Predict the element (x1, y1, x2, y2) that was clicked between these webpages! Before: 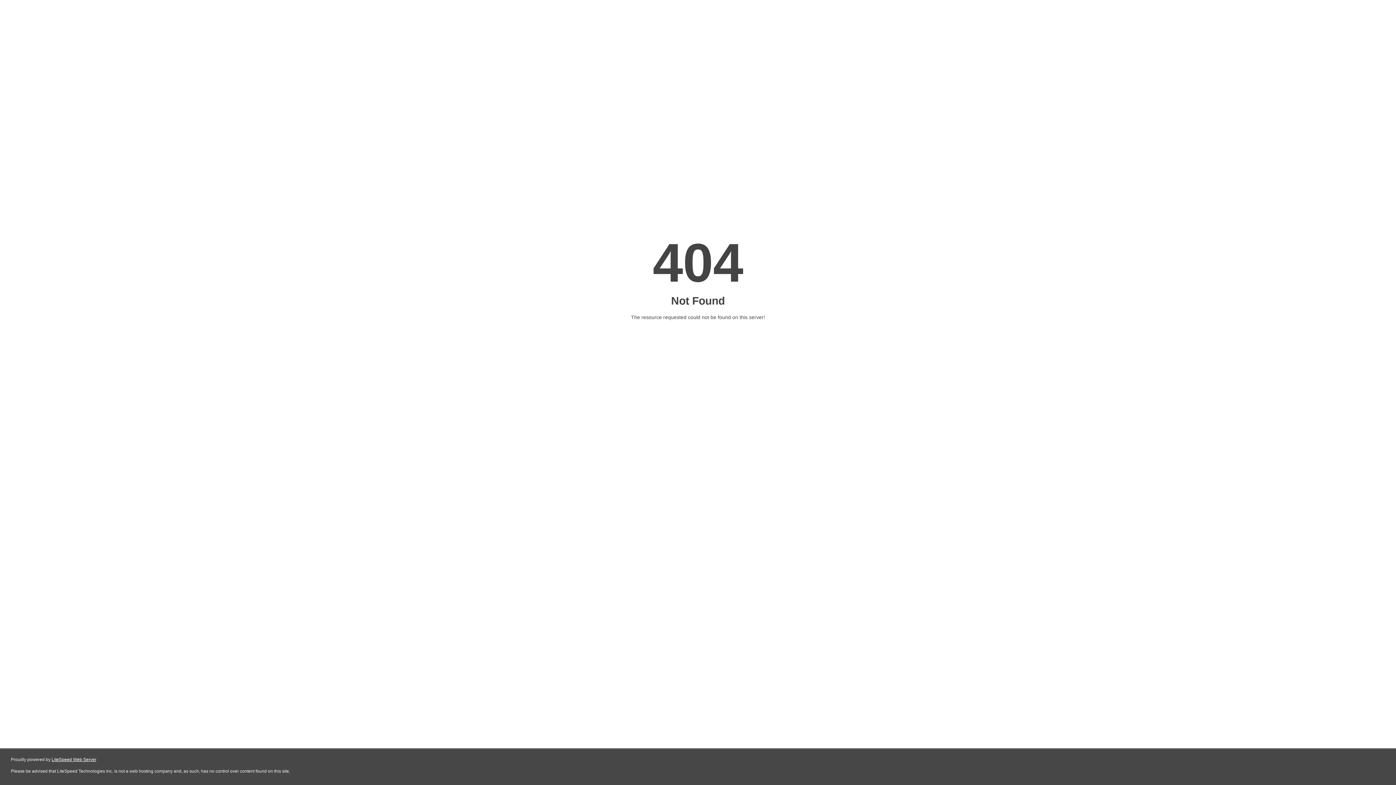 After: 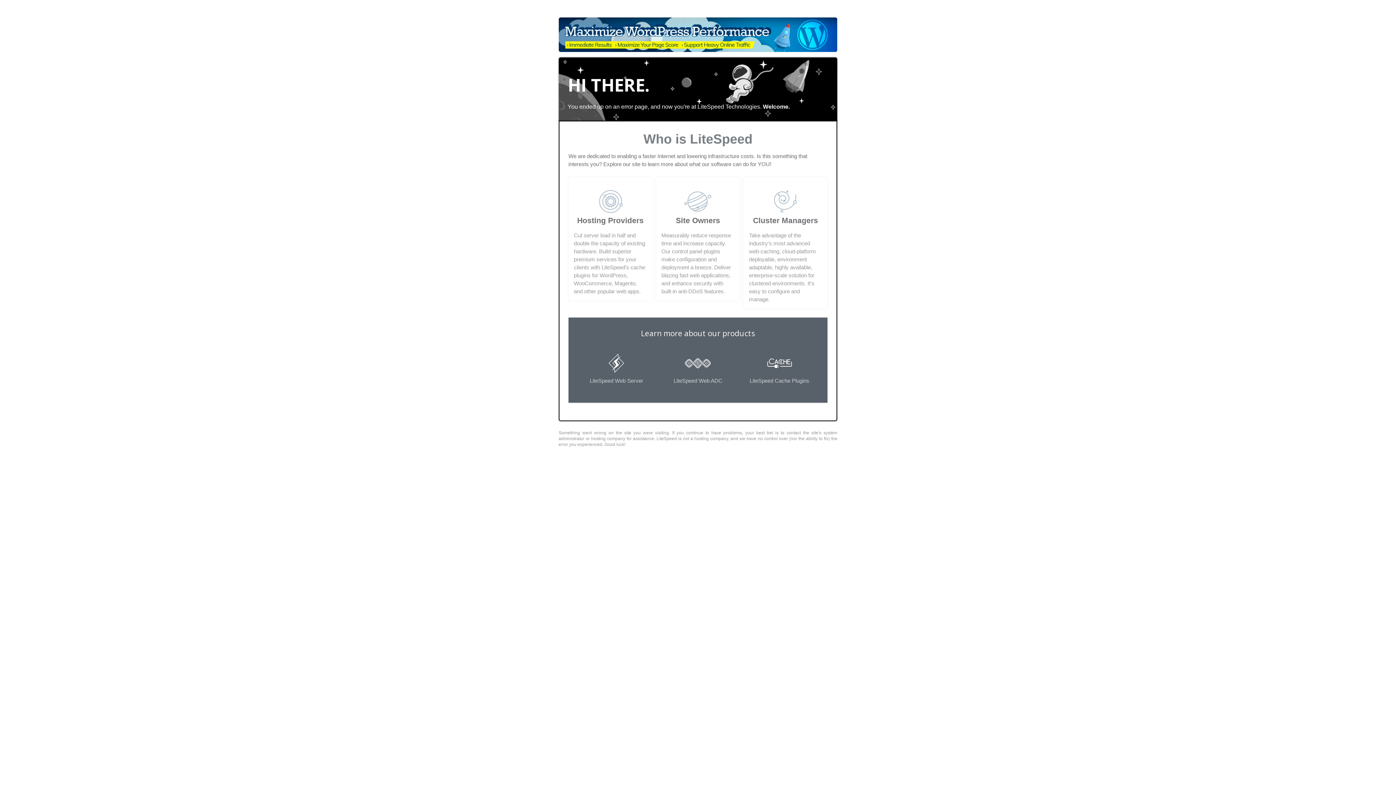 Action: bbox: (51, 757, 96, 762) label: LiteSpeed Web Server